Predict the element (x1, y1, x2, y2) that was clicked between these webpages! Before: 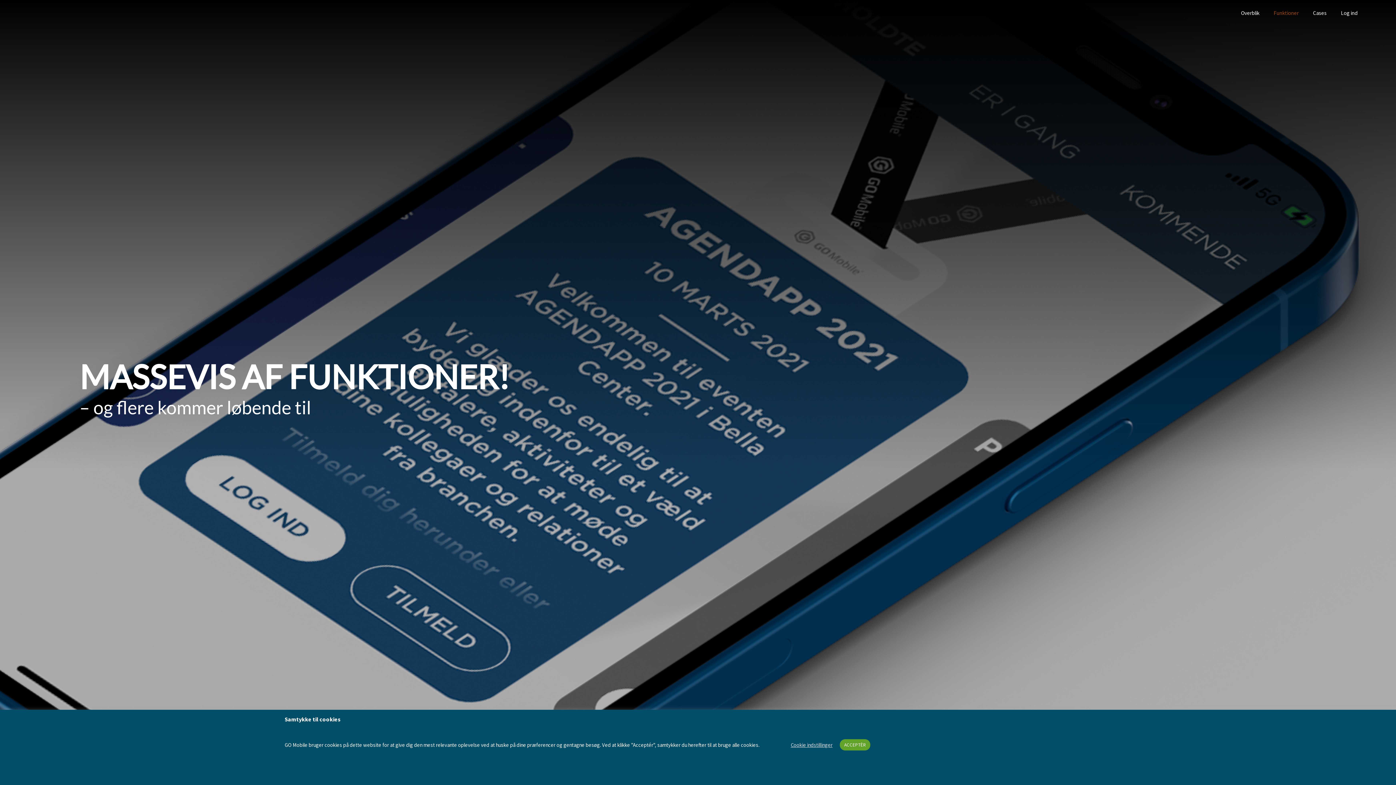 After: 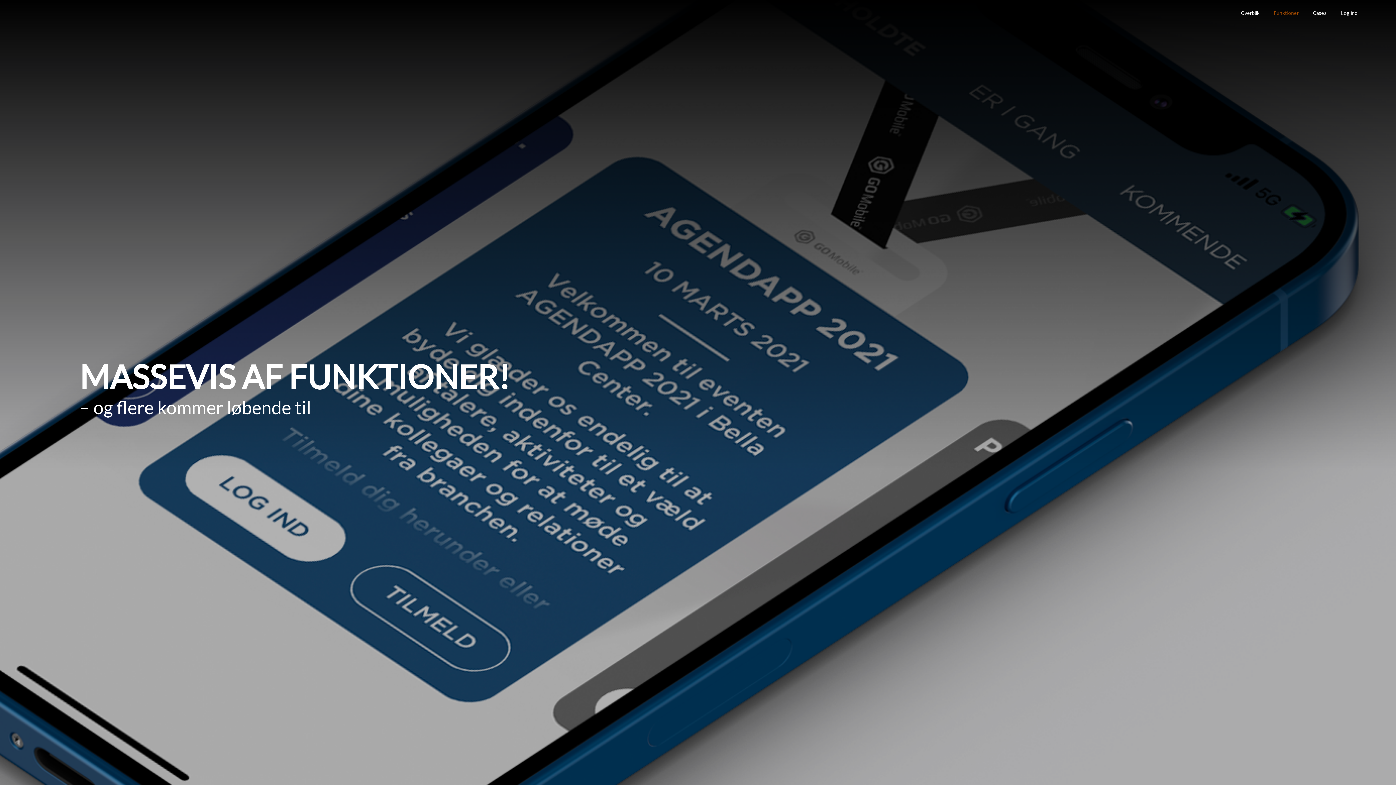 Action: label: ACCEPTÈR bbox: (840, 739, 870, 750)